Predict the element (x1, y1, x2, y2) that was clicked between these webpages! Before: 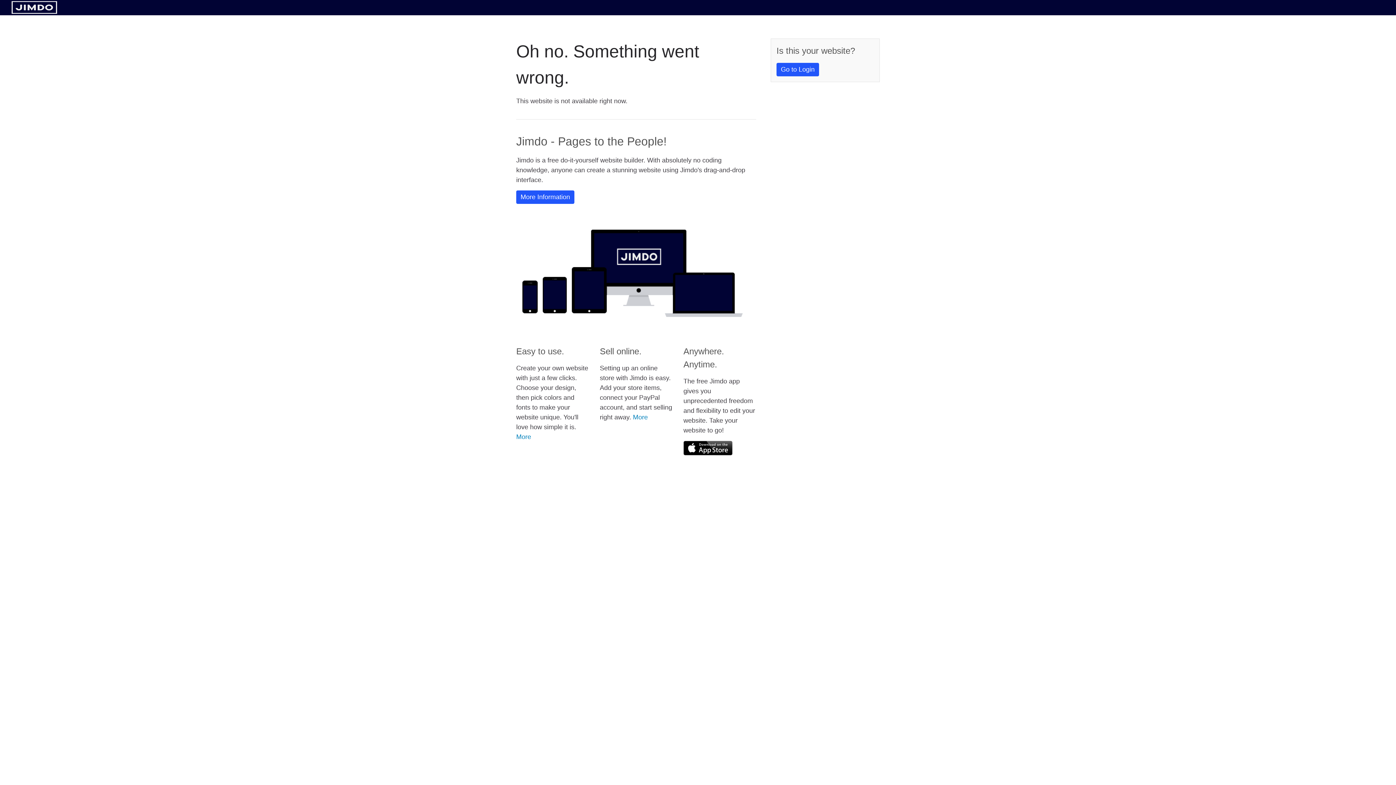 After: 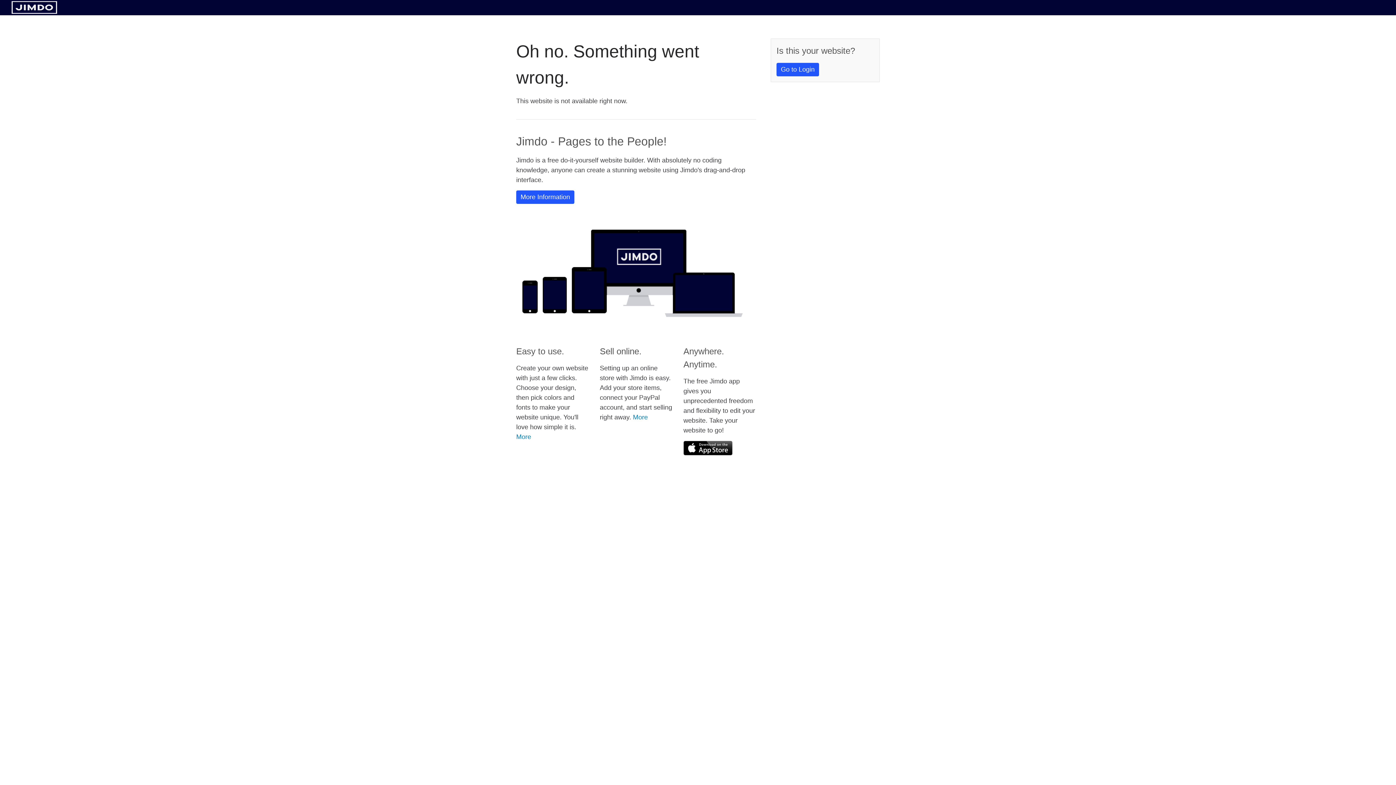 Action: bbox: (683, 441, 732, 455)